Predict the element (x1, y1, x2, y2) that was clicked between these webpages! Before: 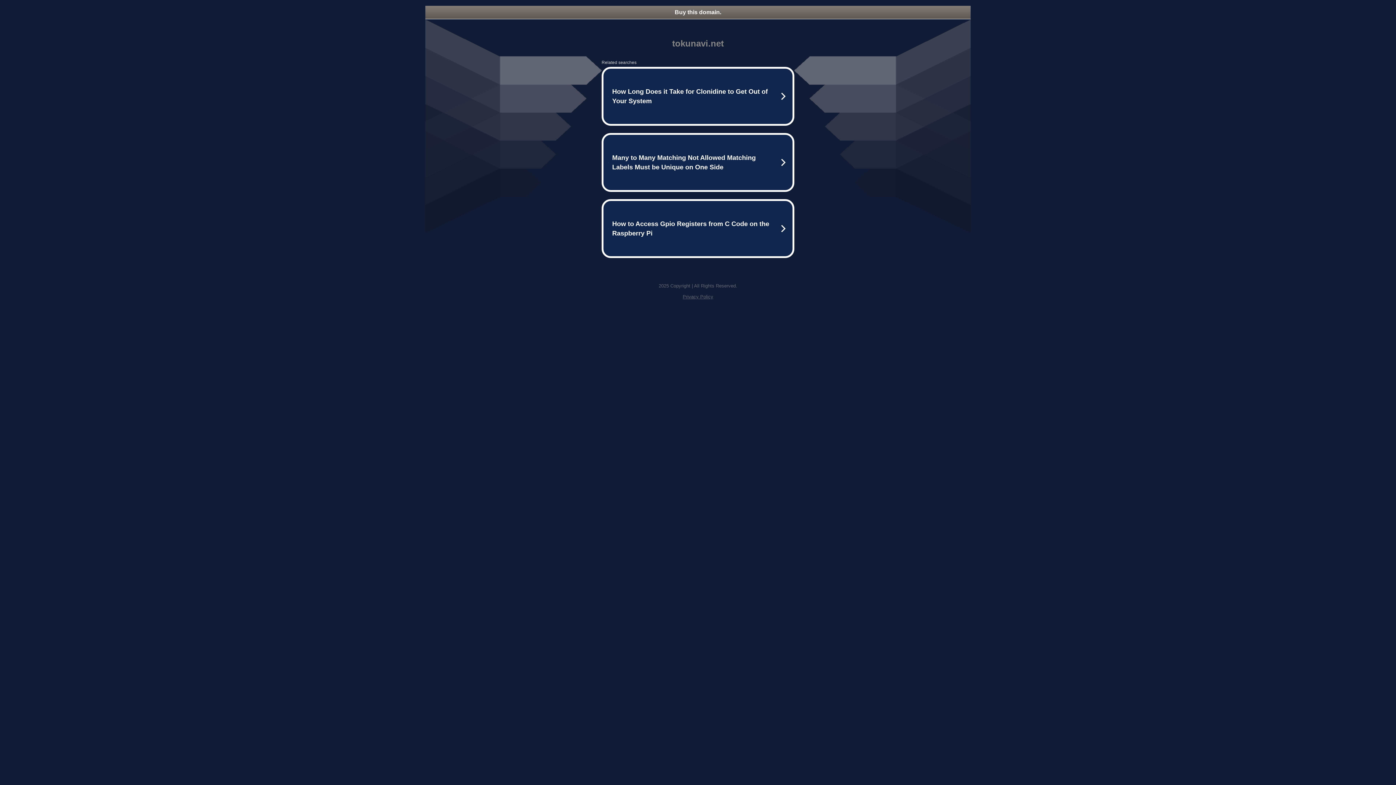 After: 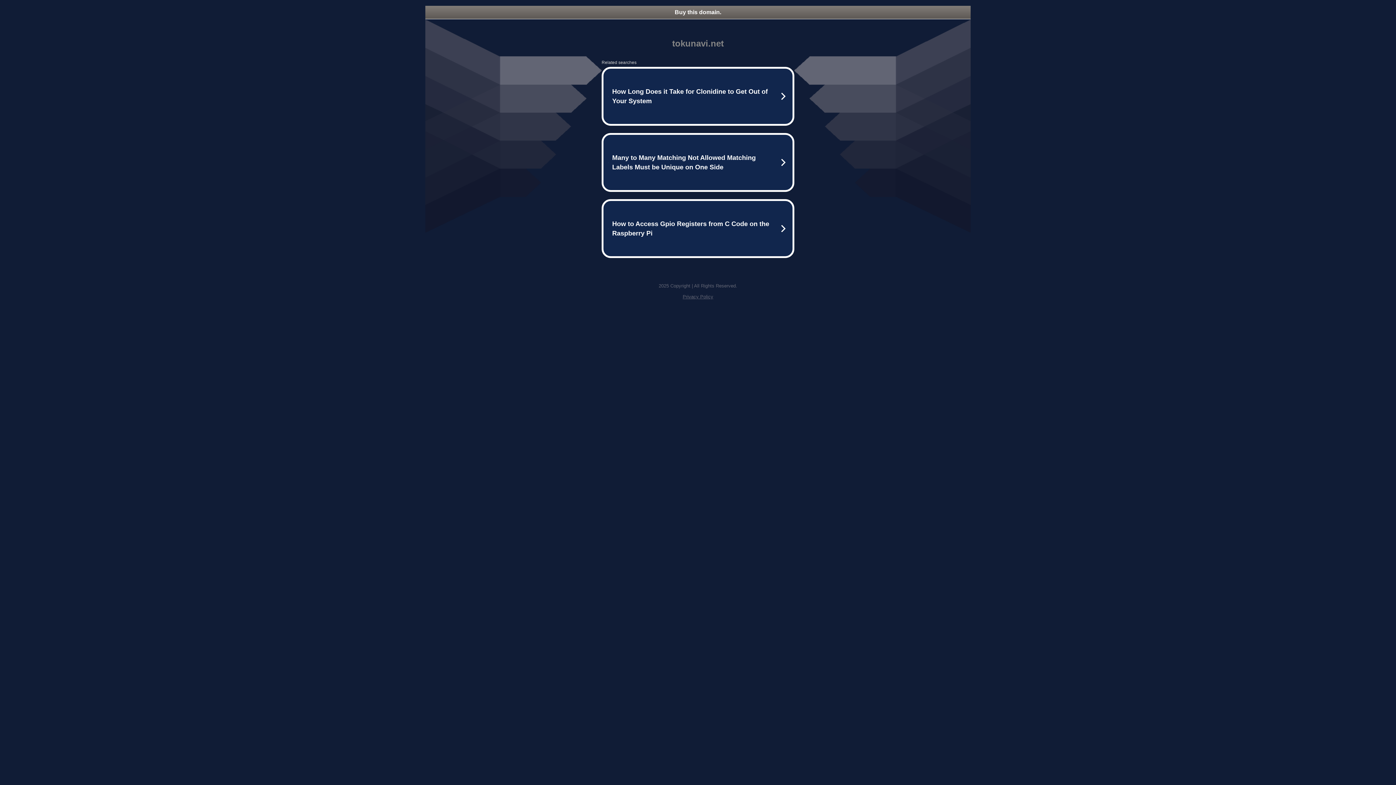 Action: label: Buy this domain. bbox: (425, 5, 970, 18)